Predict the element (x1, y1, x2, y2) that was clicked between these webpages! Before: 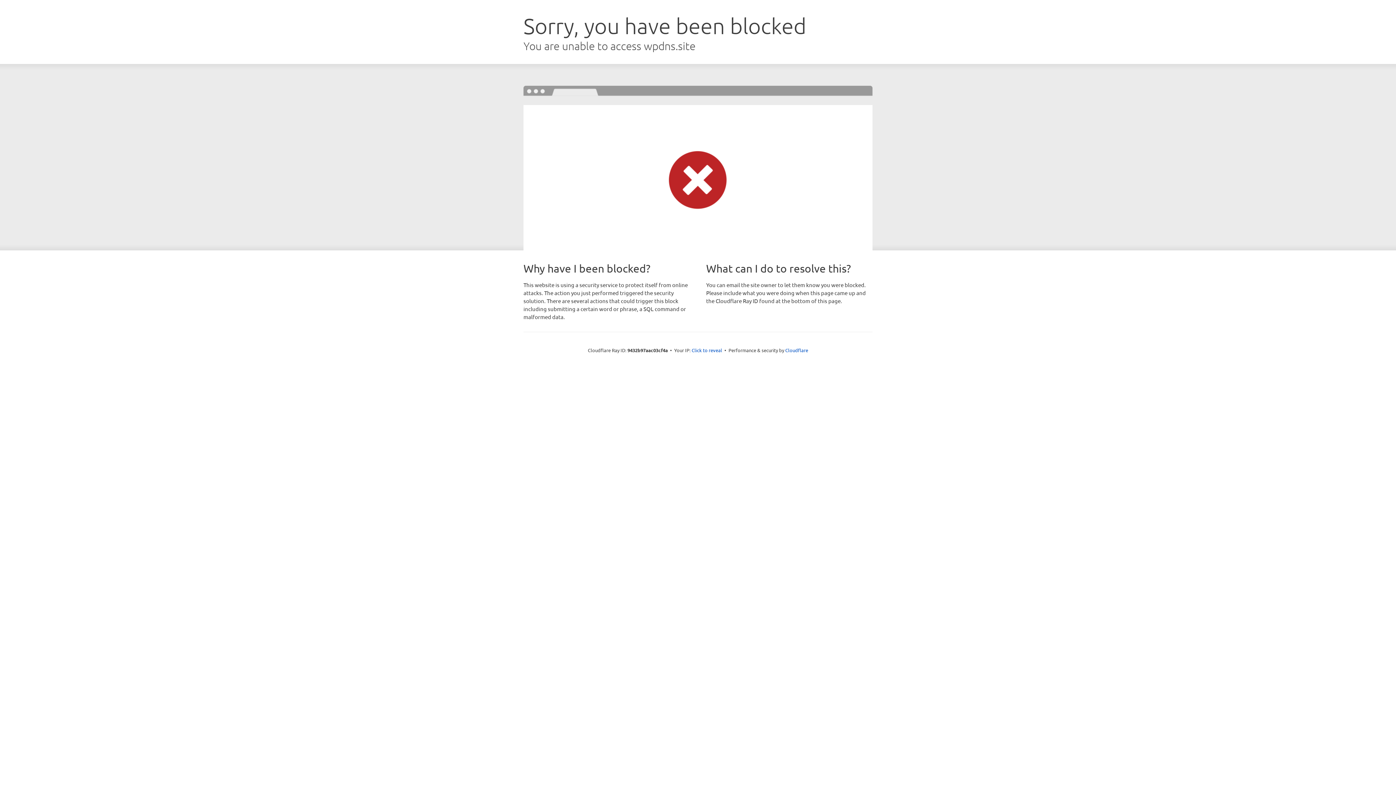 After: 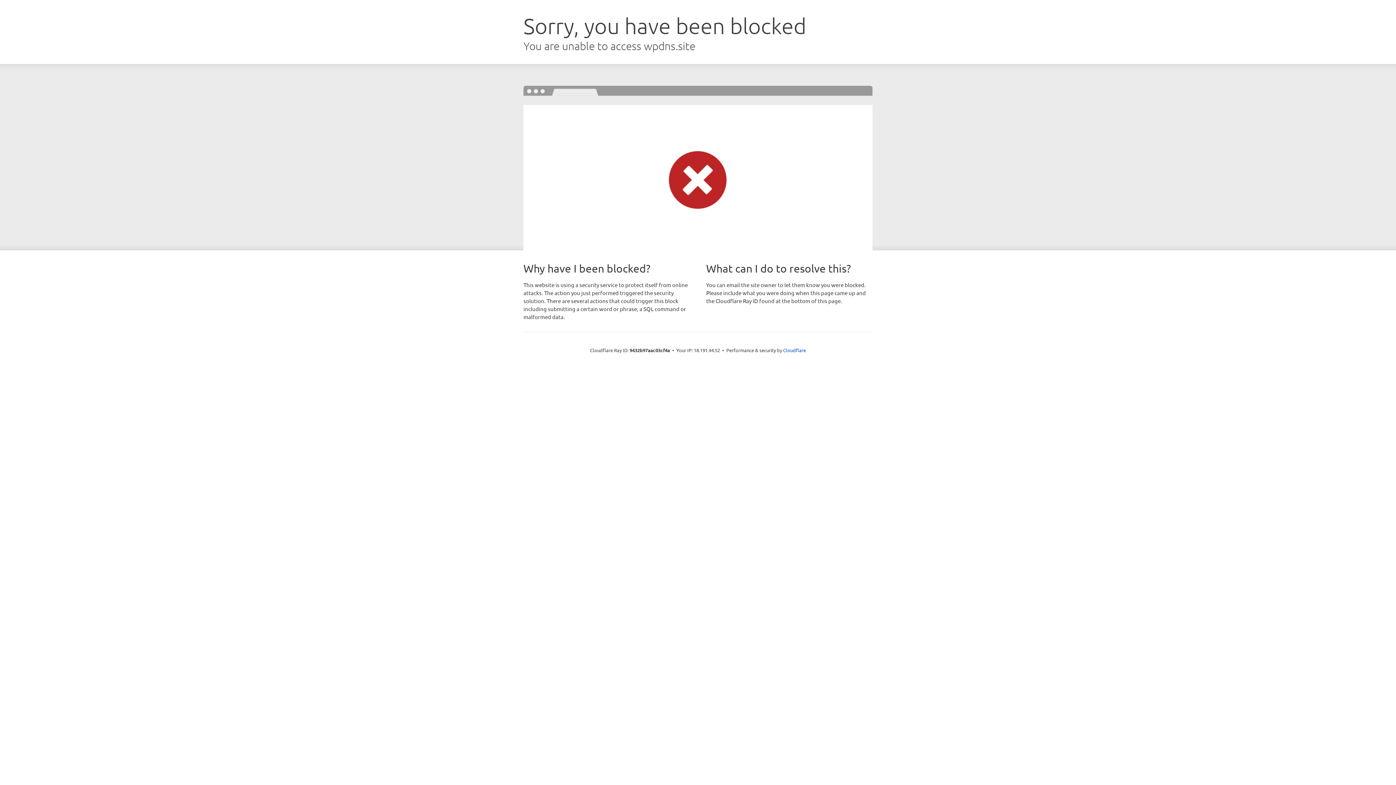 Action: bbox: (691, 346, 722, 353) label: Click to reveal